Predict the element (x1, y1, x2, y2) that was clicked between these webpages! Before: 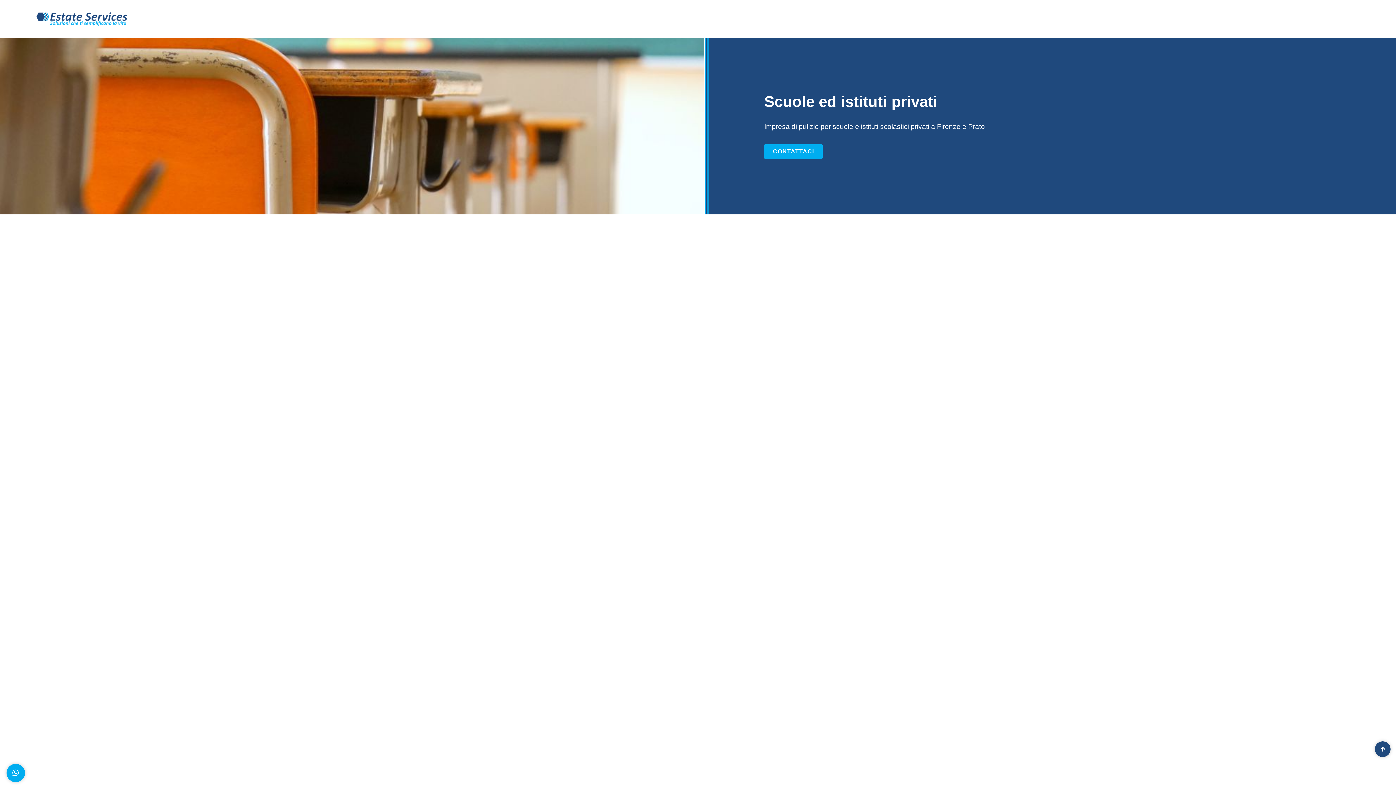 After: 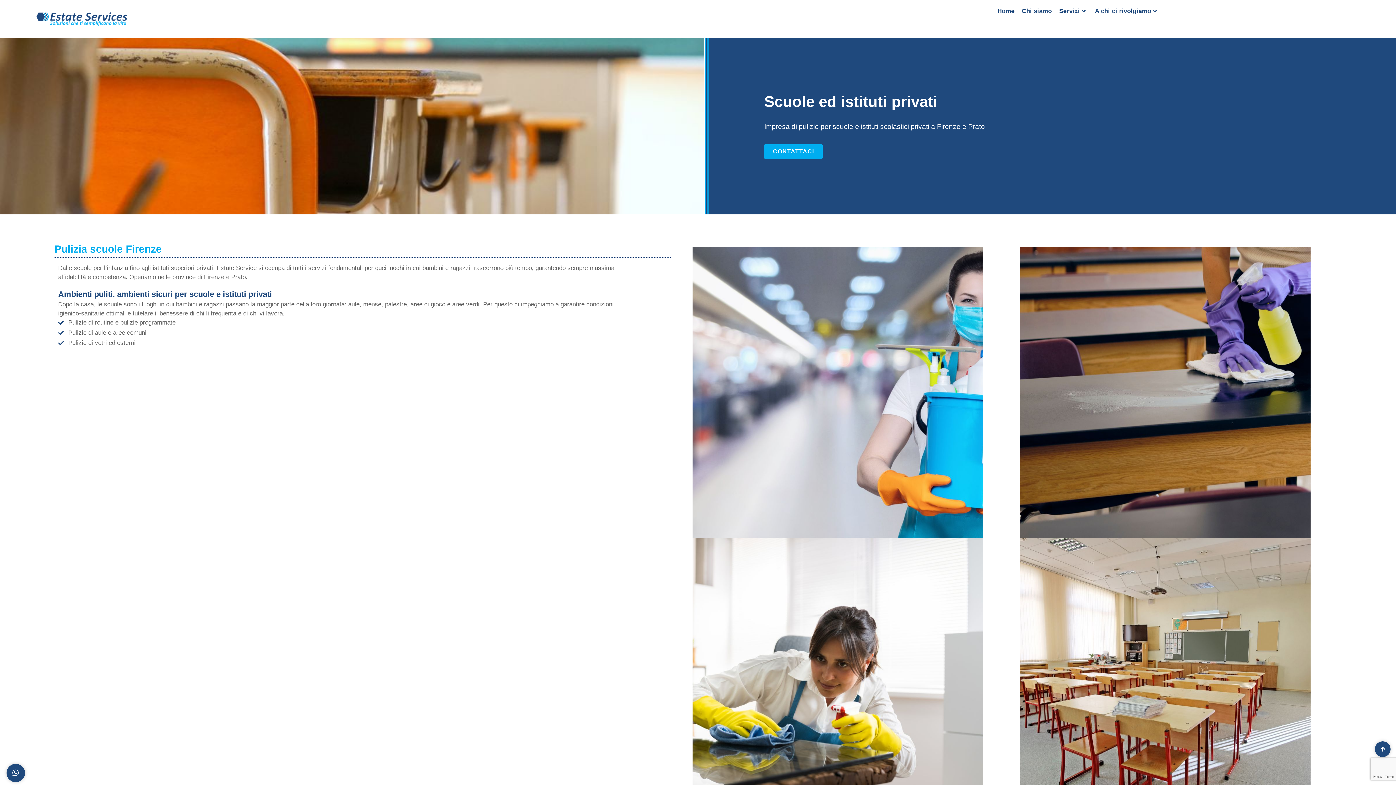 Action: bbox: (6, 764, 25, 782)